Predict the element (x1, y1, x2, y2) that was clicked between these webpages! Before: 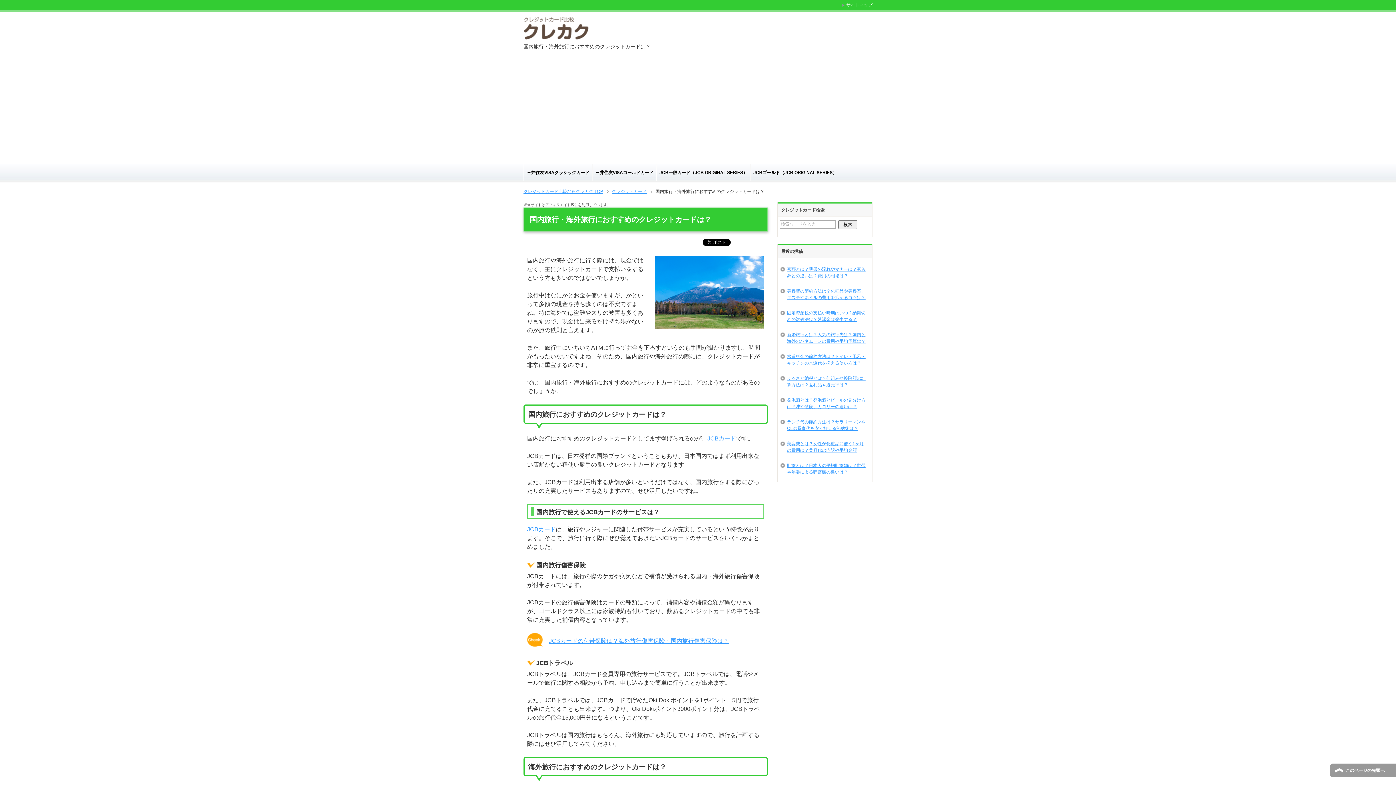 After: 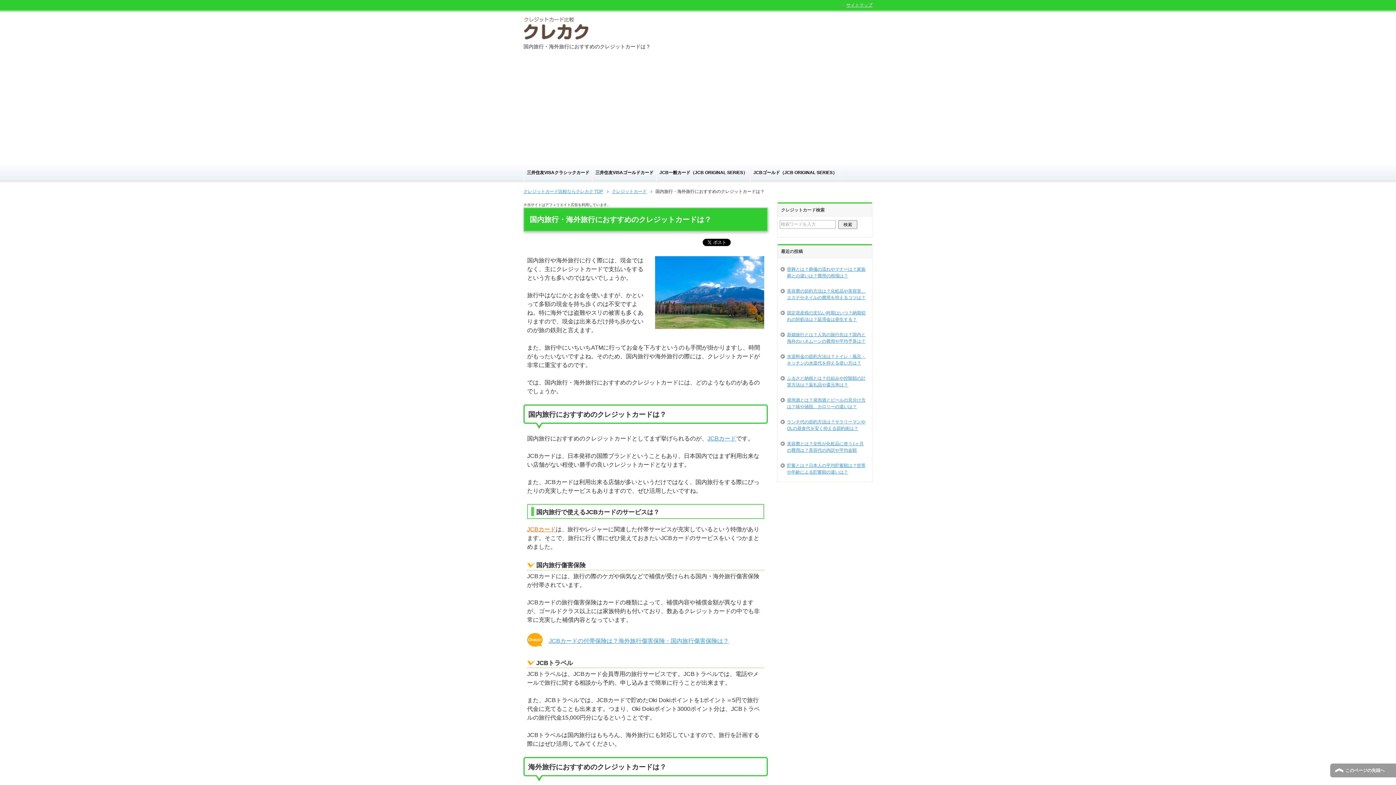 Action: label: JCBカード bbox: (527, 526, 556, 532)